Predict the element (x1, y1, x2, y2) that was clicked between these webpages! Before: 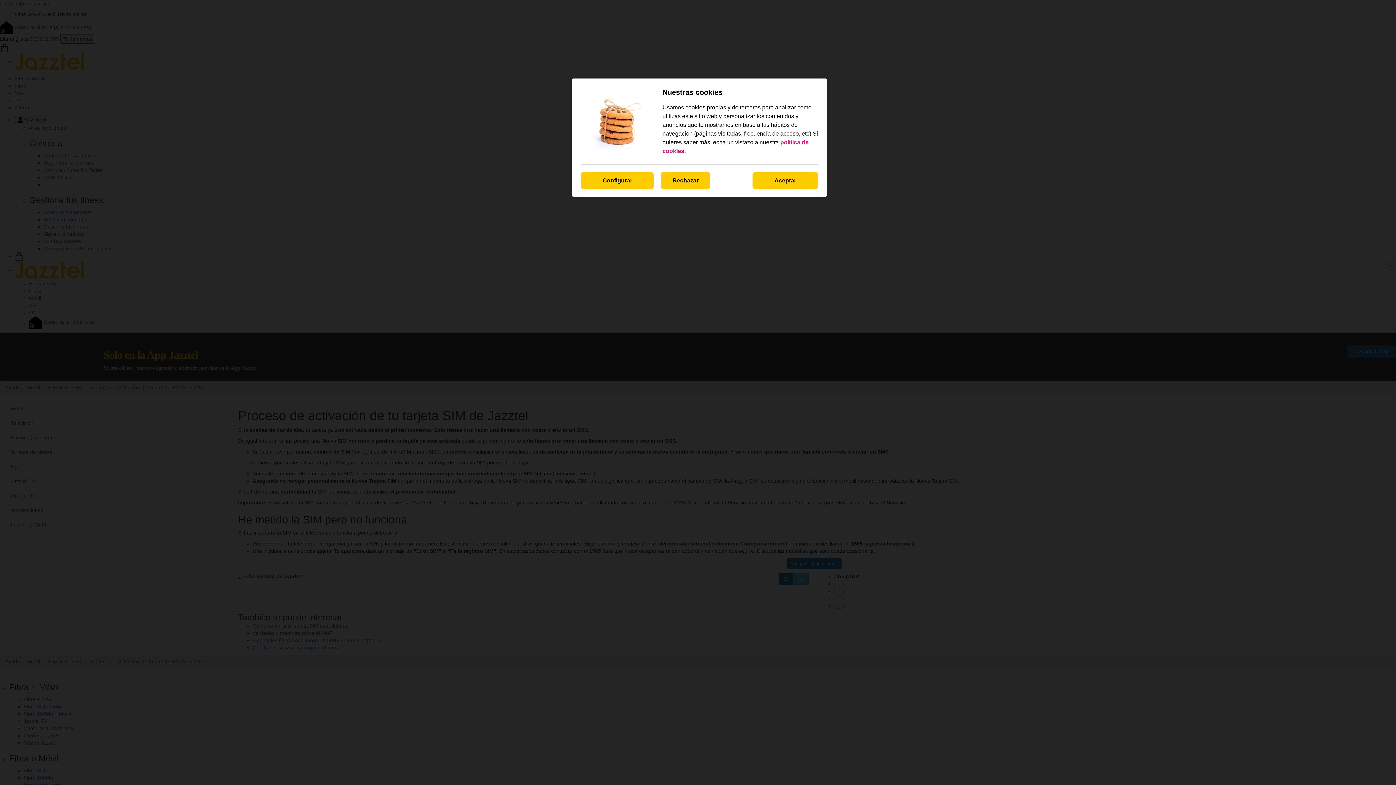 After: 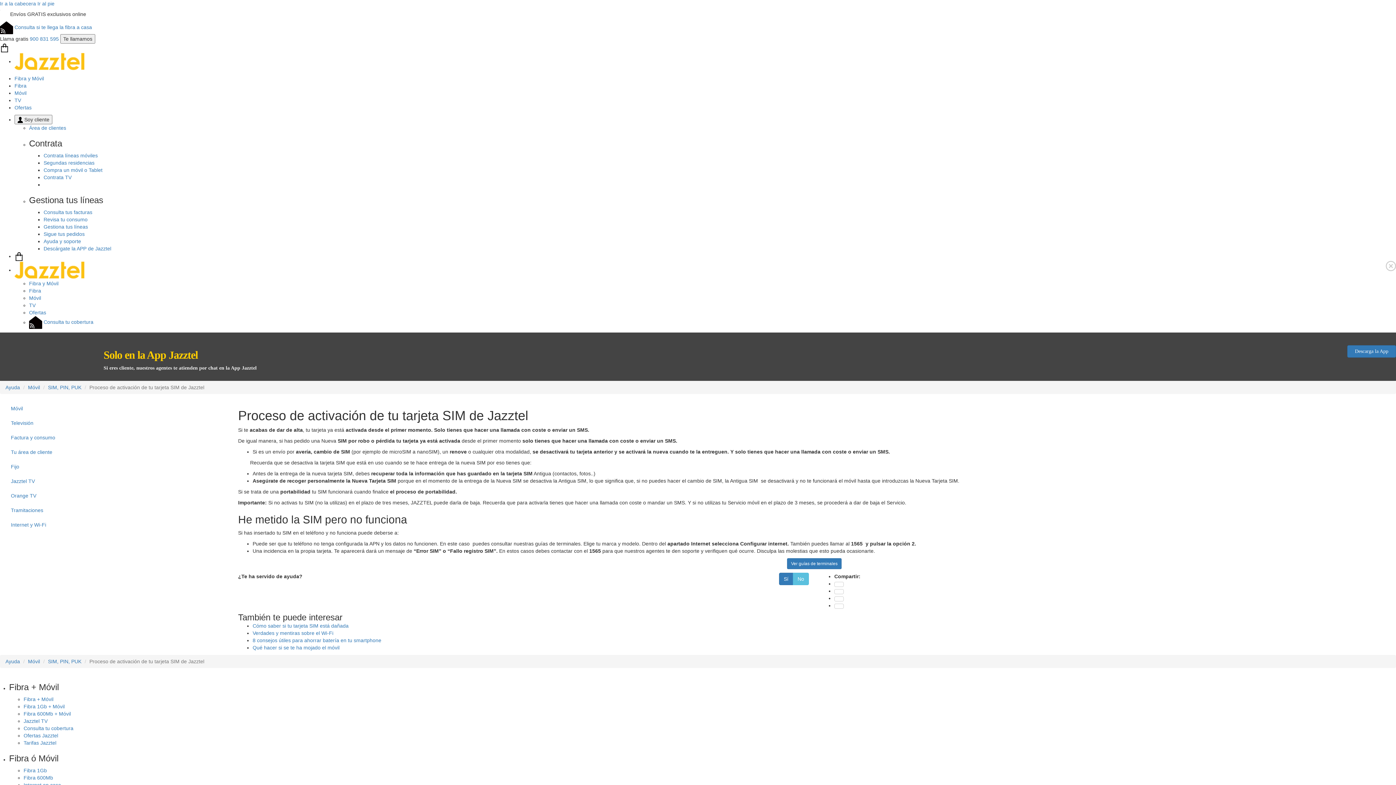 Action: label: Rechazar bbox: (661, 172, 710, 189)